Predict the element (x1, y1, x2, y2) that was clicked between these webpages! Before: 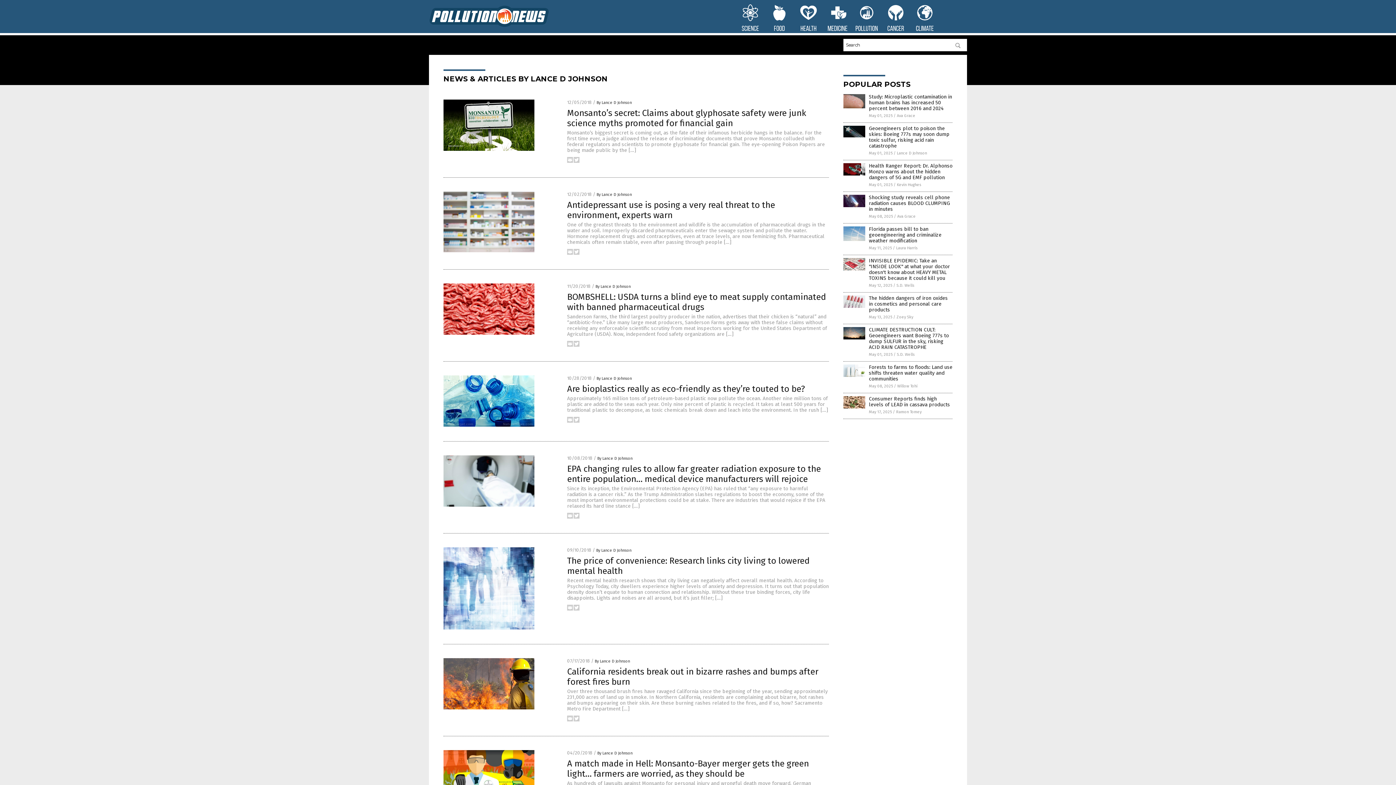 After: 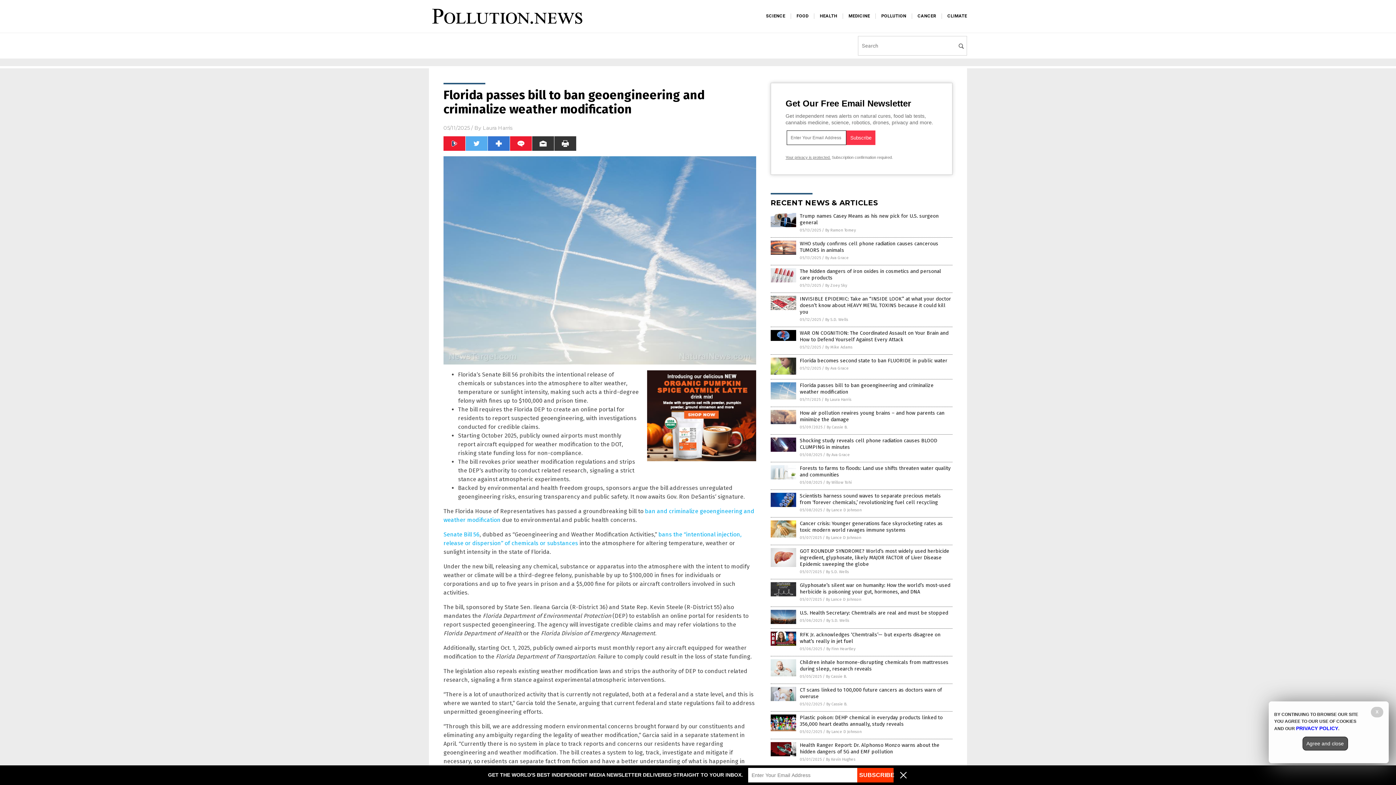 Action: bbox: (843, 237, 865, 242)